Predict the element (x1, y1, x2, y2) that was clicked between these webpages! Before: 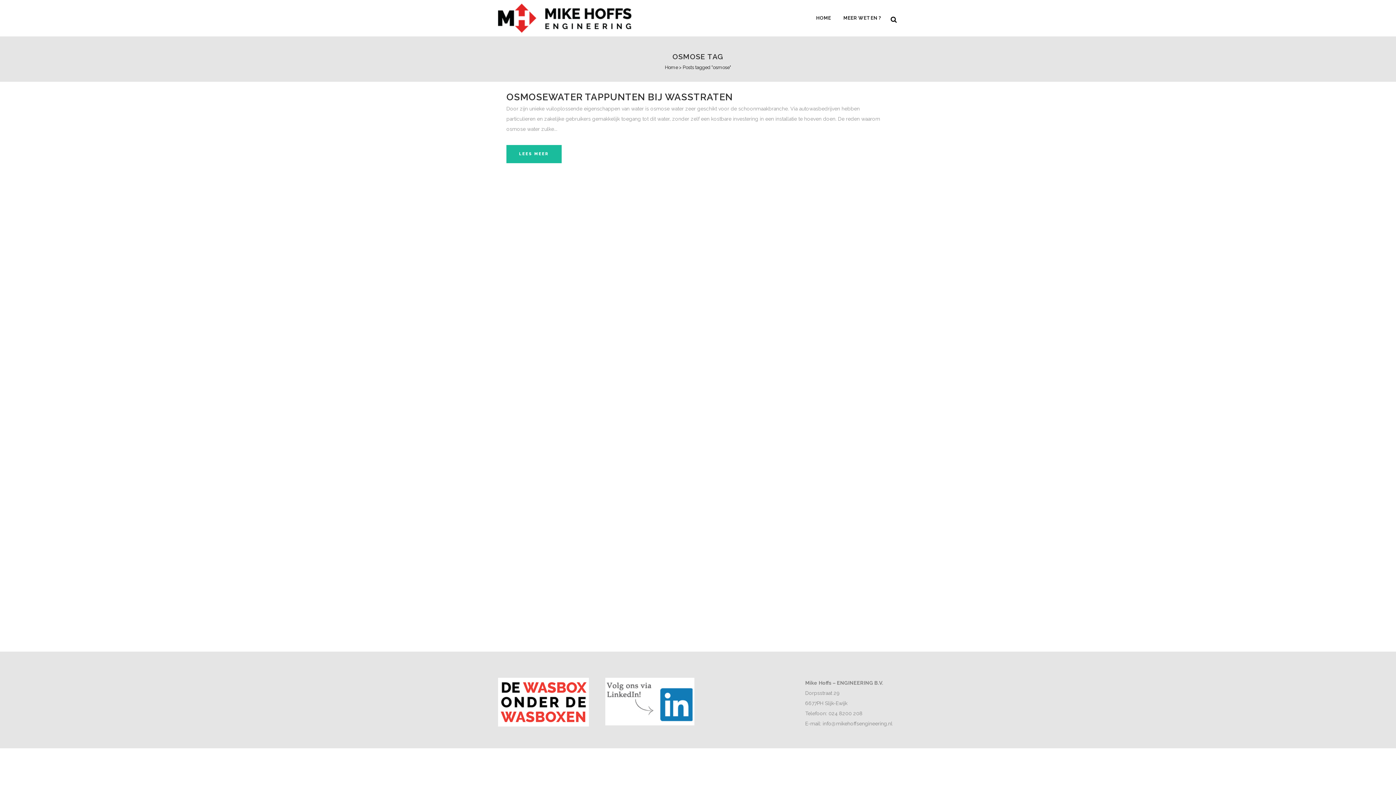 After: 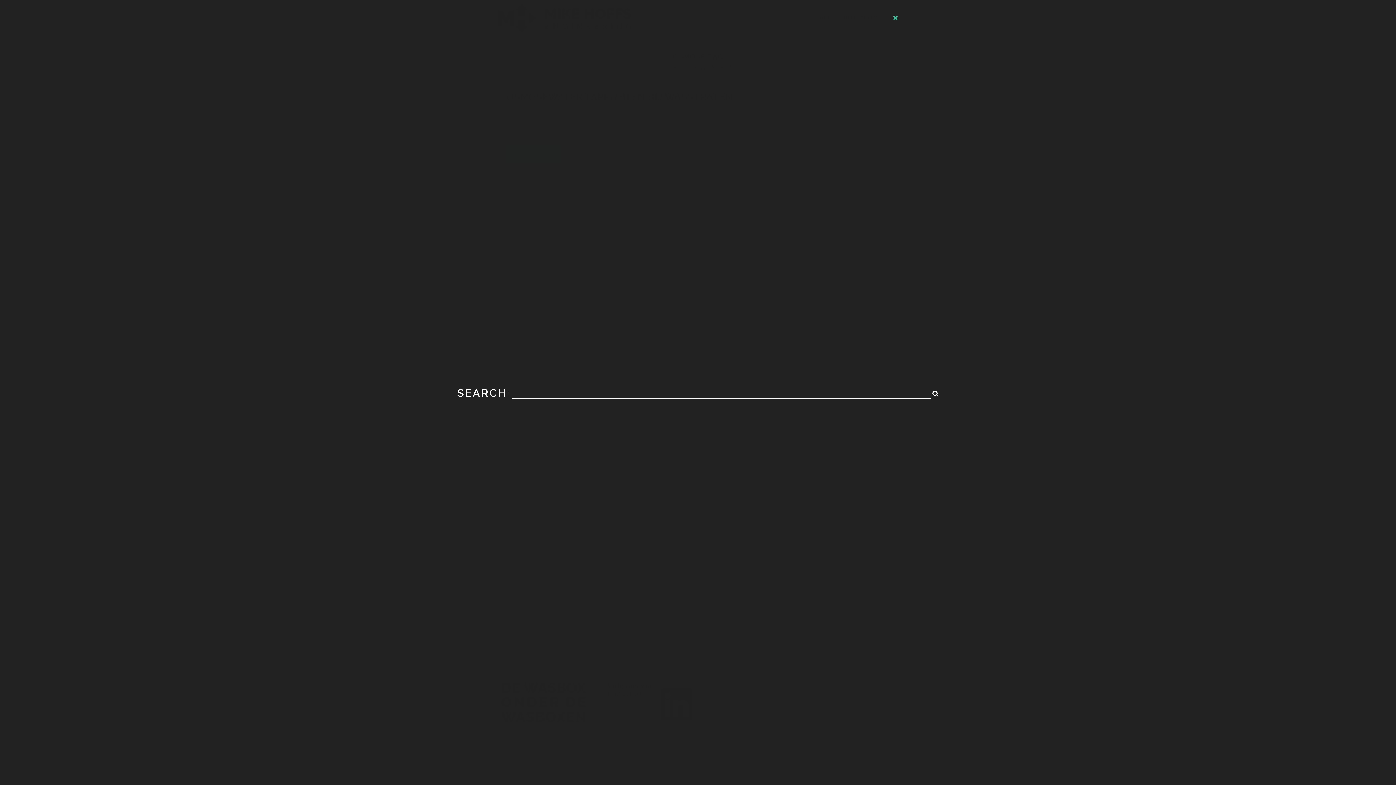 Action: bbox: (888, 15, 898, 22)